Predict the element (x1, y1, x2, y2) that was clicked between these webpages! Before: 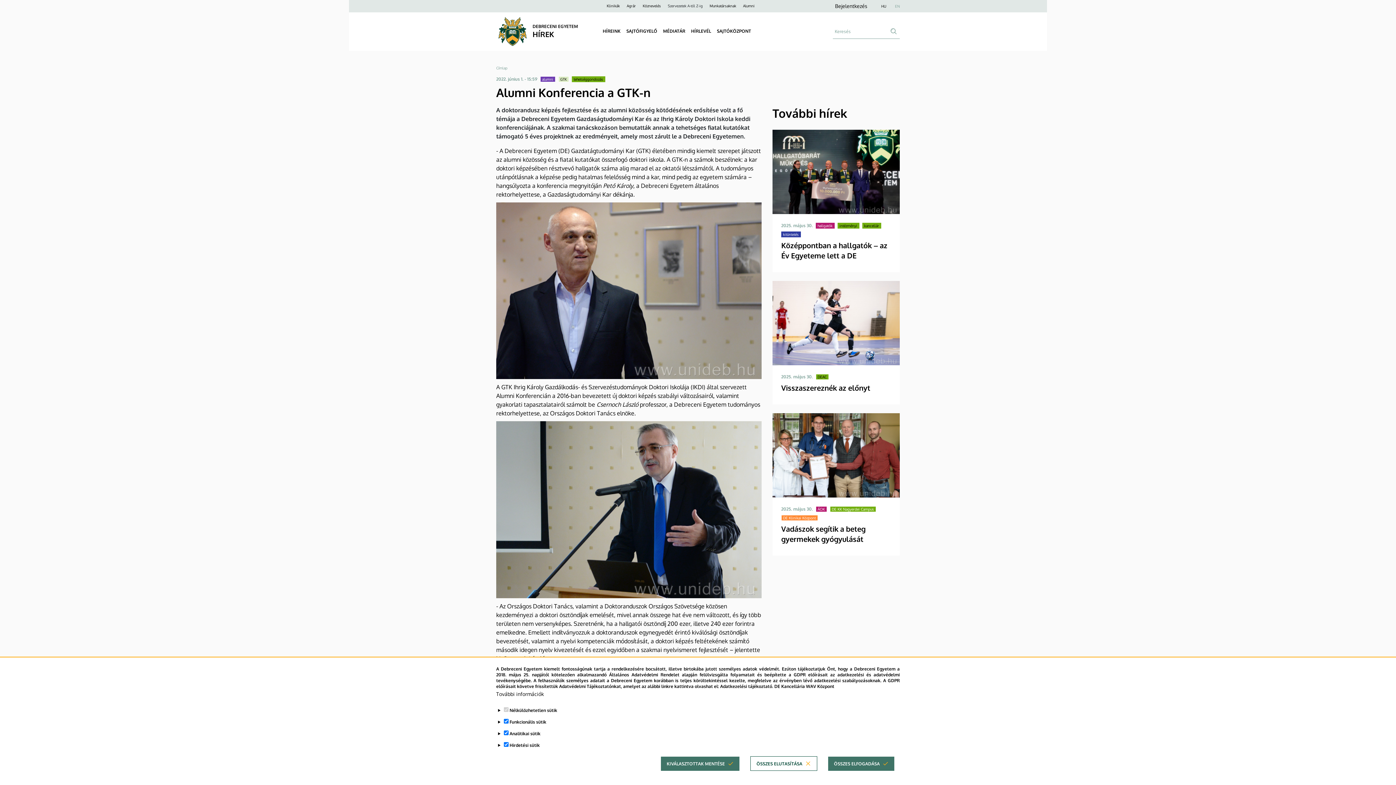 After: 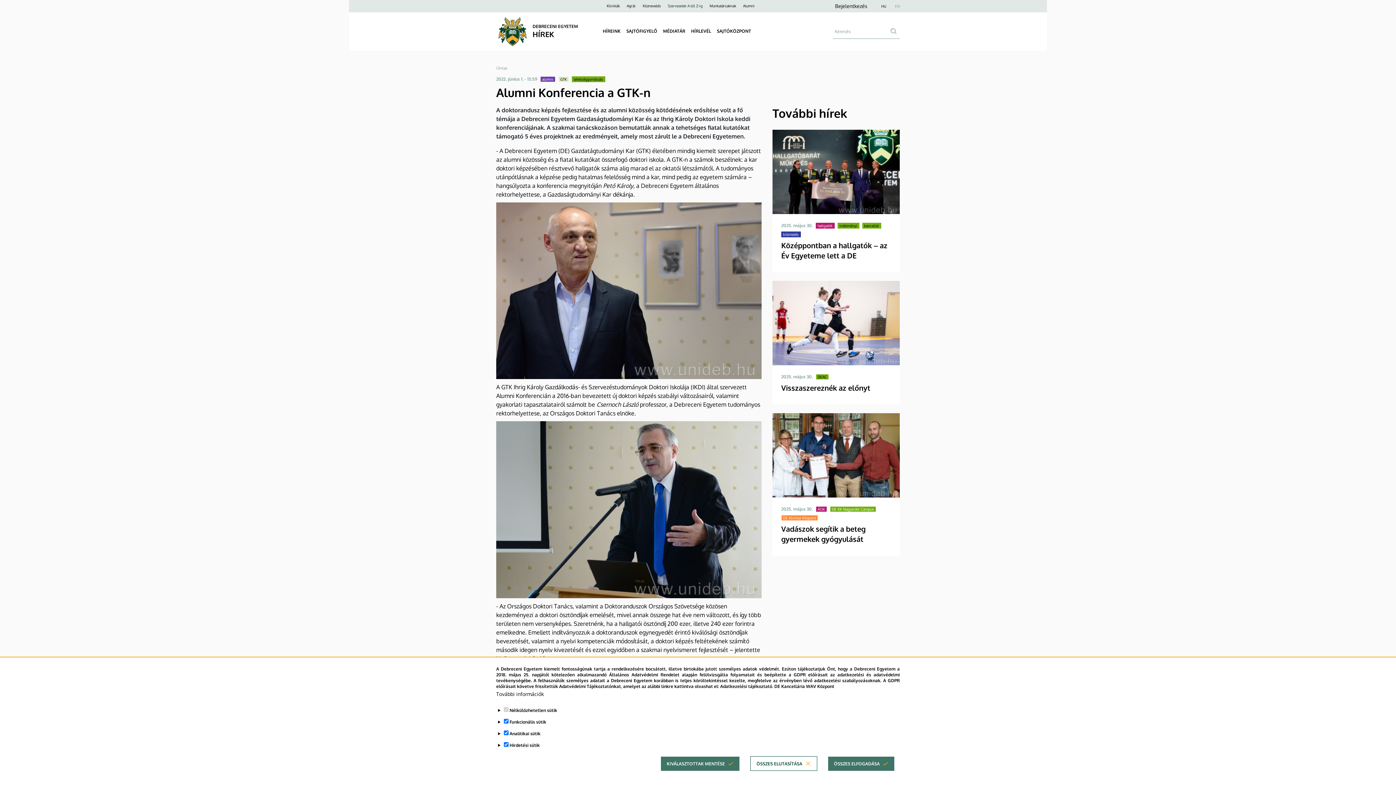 Action: bbox: (626, 3, 636, 8) label: Agrár